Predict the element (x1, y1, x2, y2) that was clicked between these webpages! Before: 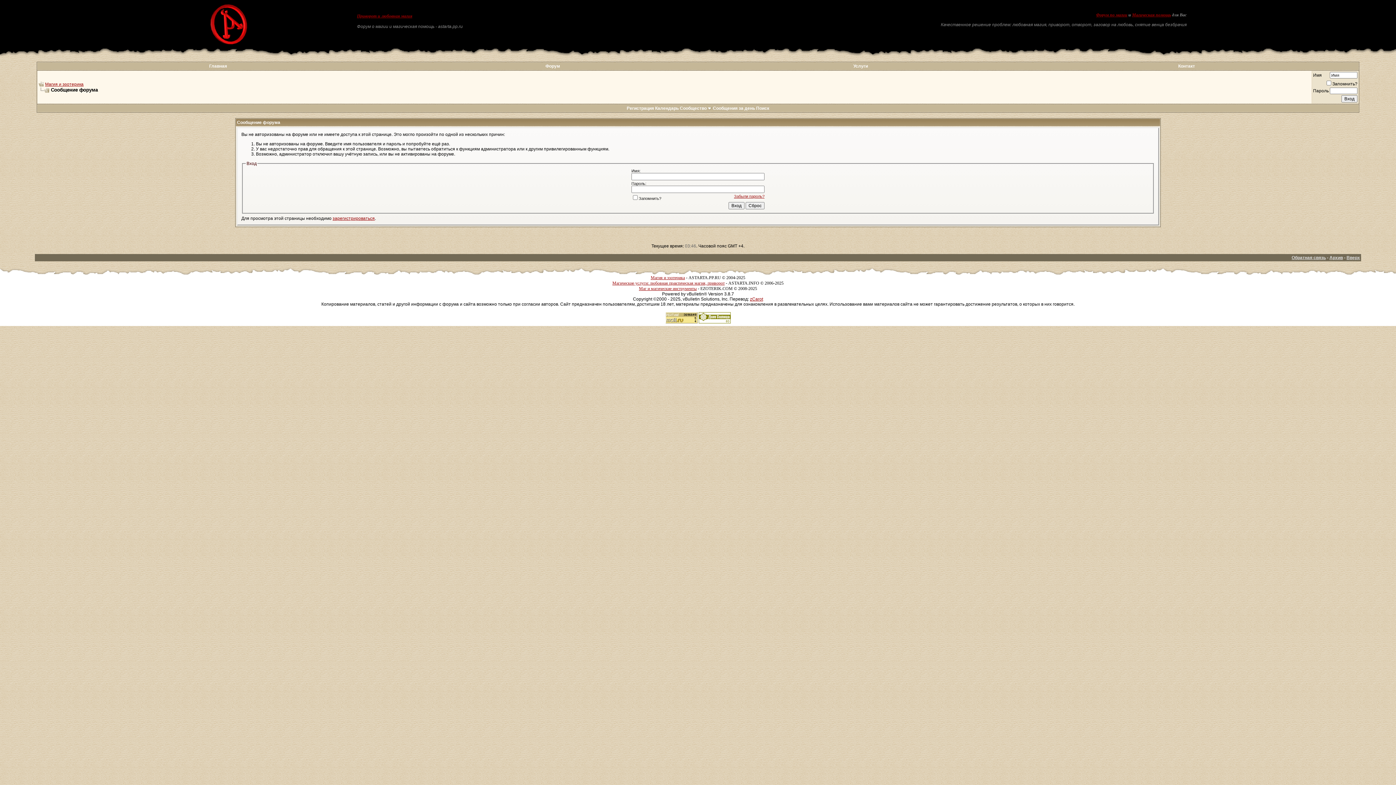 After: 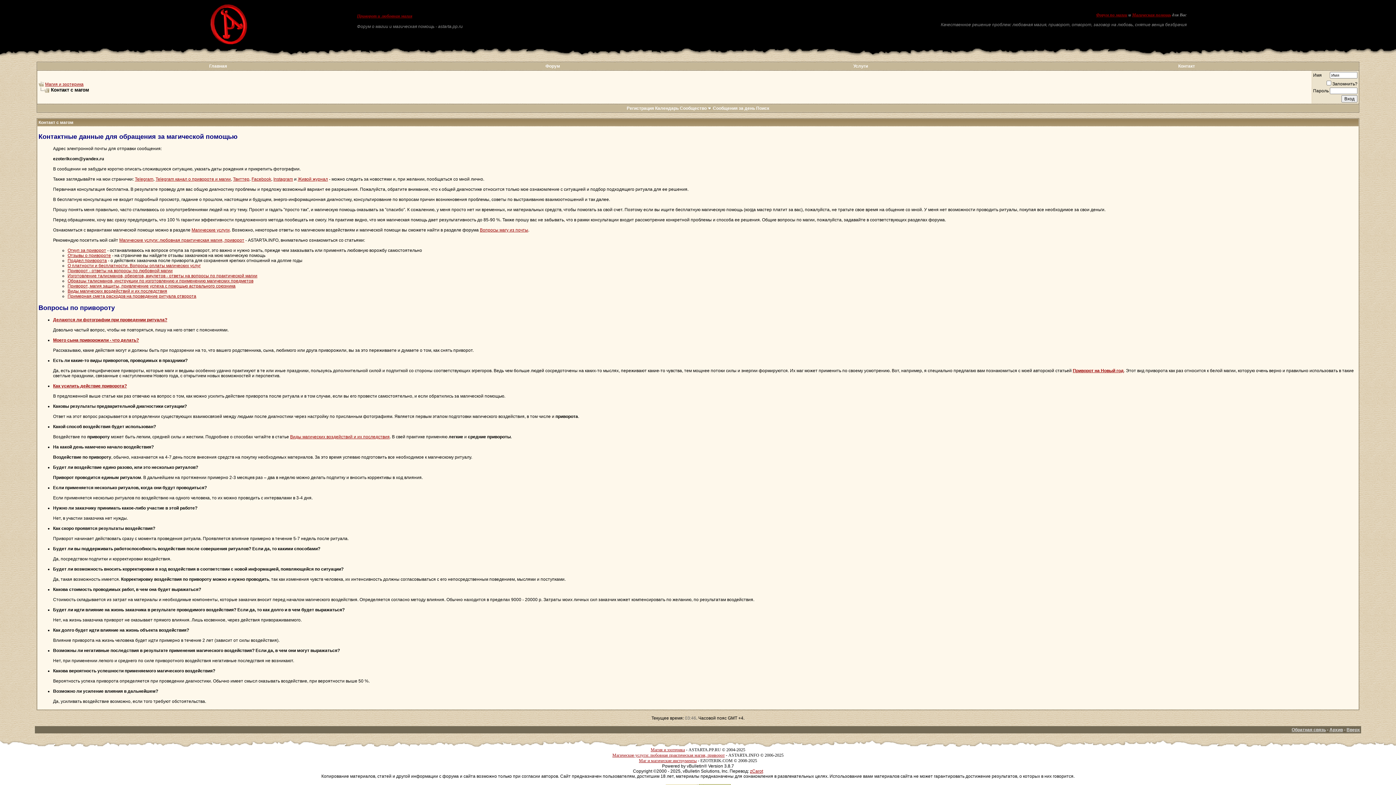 Action: bbox: (1292, 255, 1326, 260) label: Обратная связь